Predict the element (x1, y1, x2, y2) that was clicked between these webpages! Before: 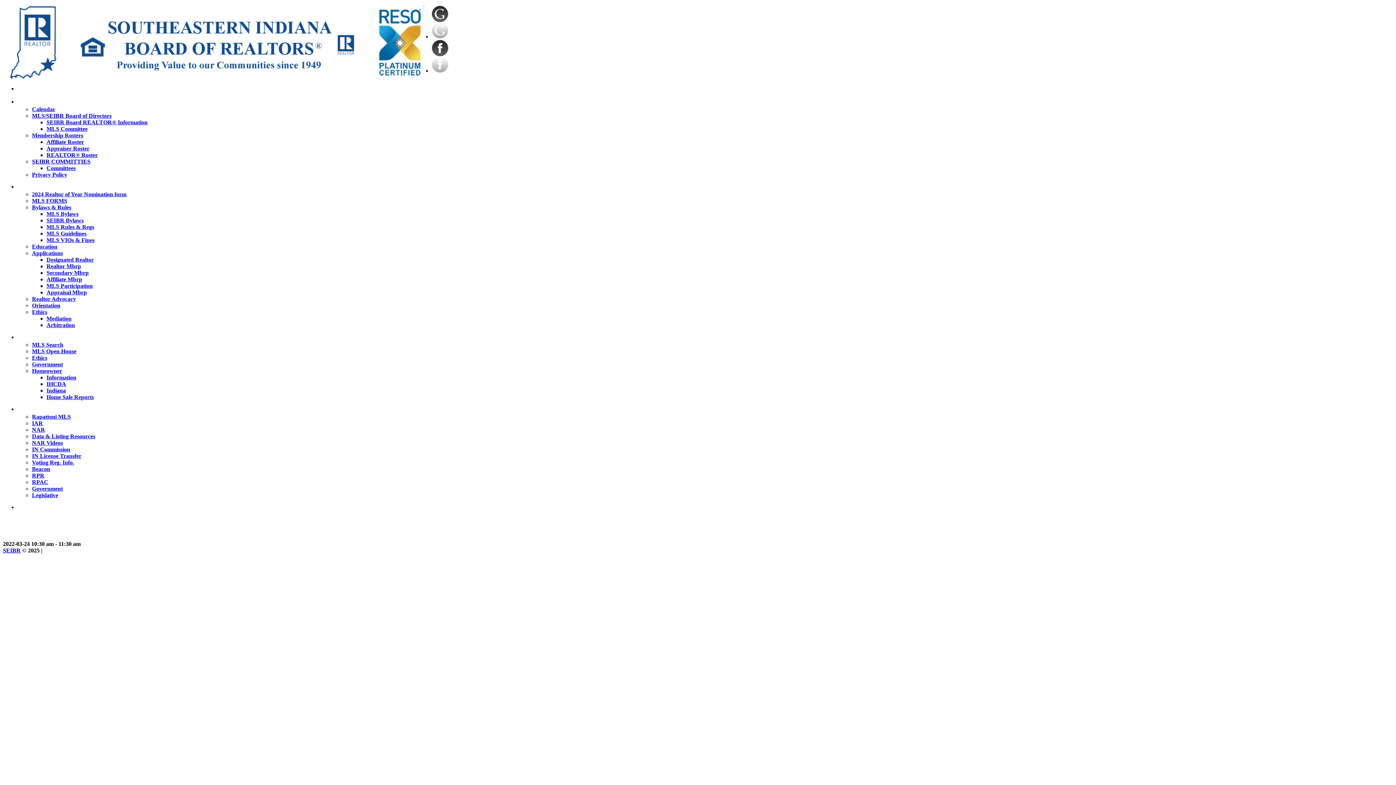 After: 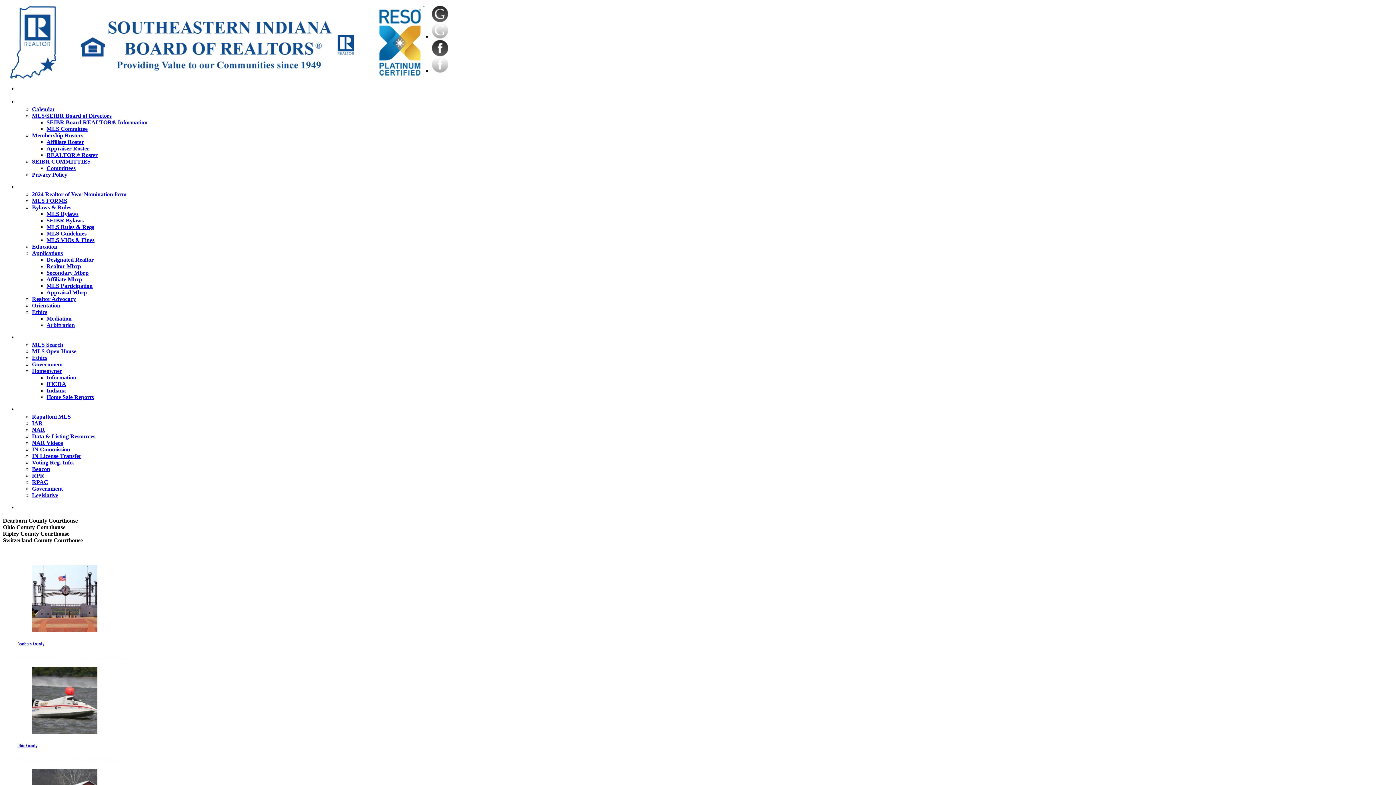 Action: bbox: (17, 79, 40, 93) label: Home